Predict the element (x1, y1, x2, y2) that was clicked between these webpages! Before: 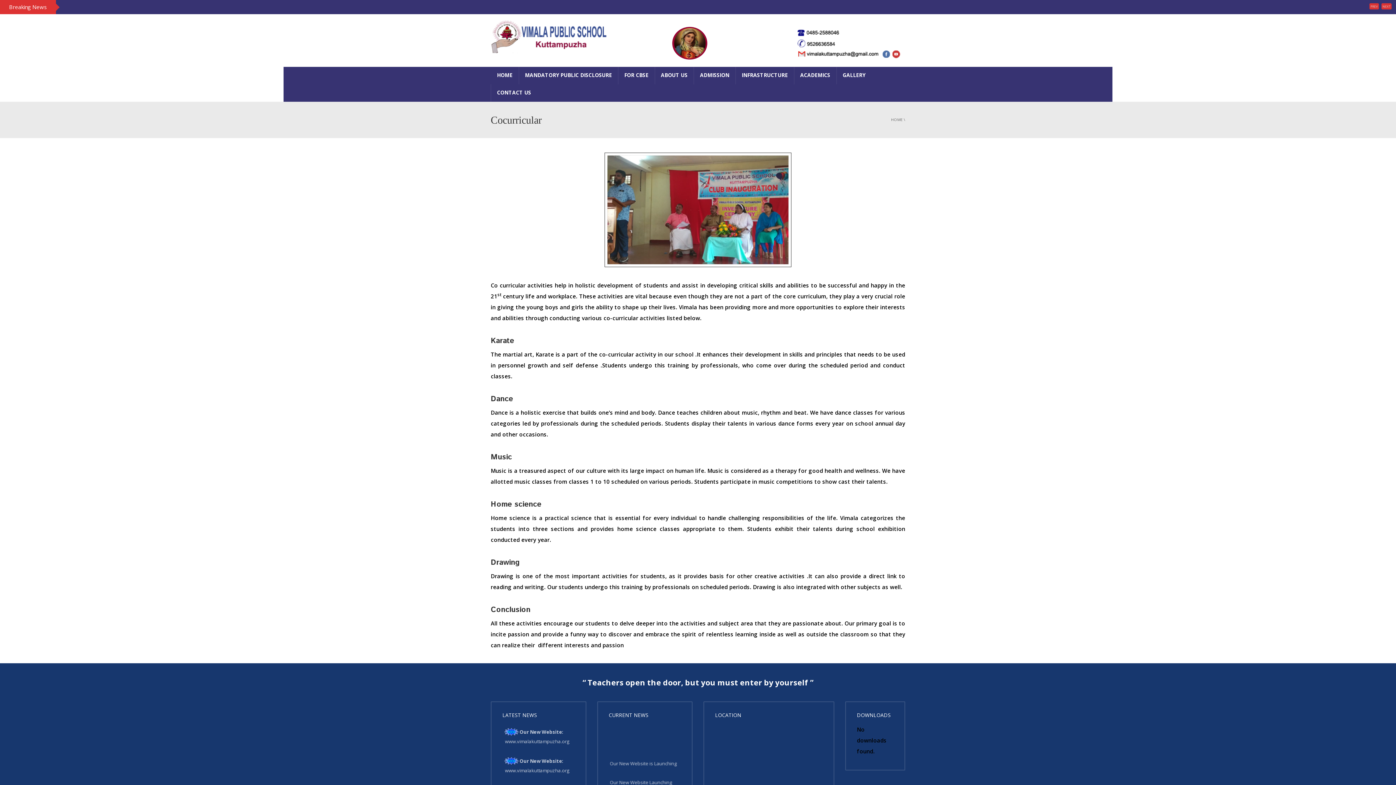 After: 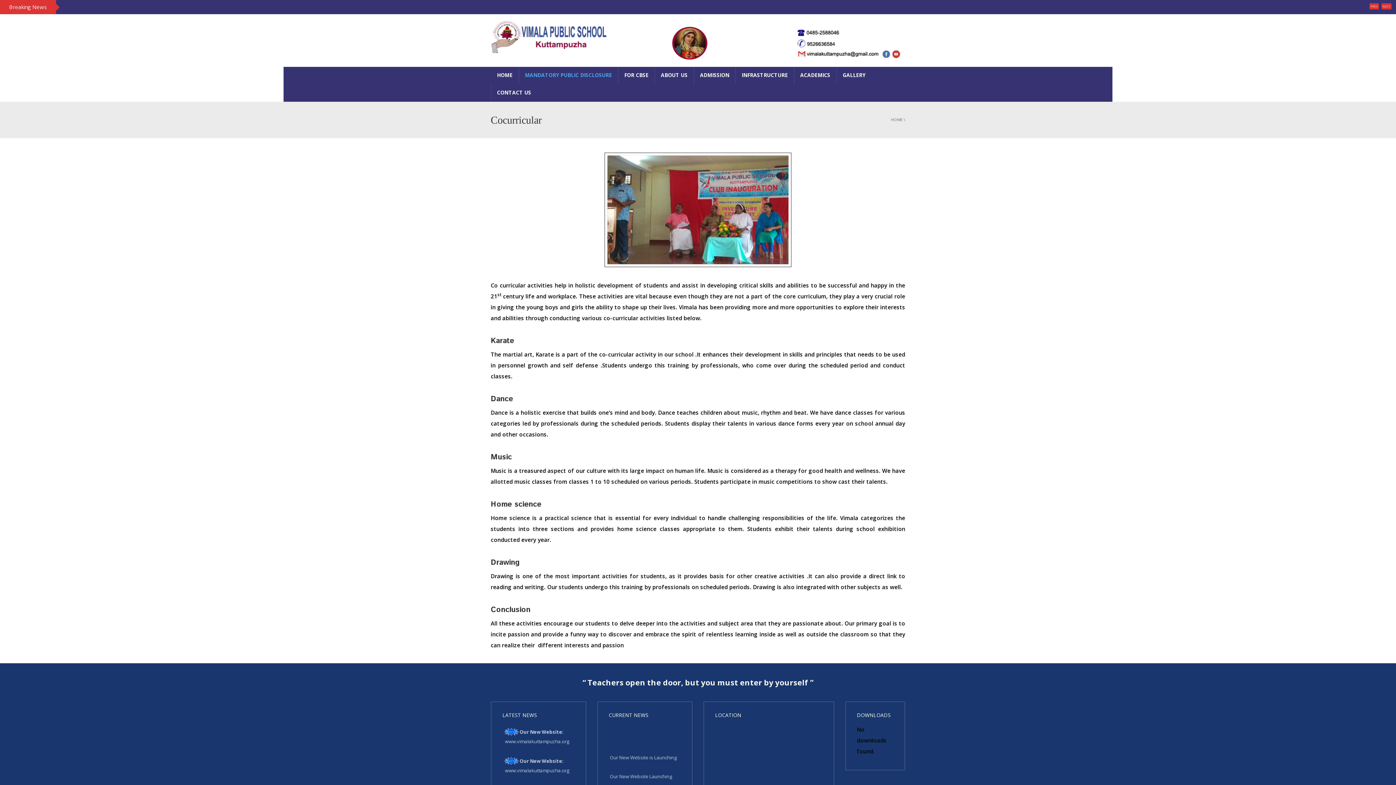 Action: bbox: (518, 66, 618, 84) label: MANDATORY PUBLIC DISCLOSURE